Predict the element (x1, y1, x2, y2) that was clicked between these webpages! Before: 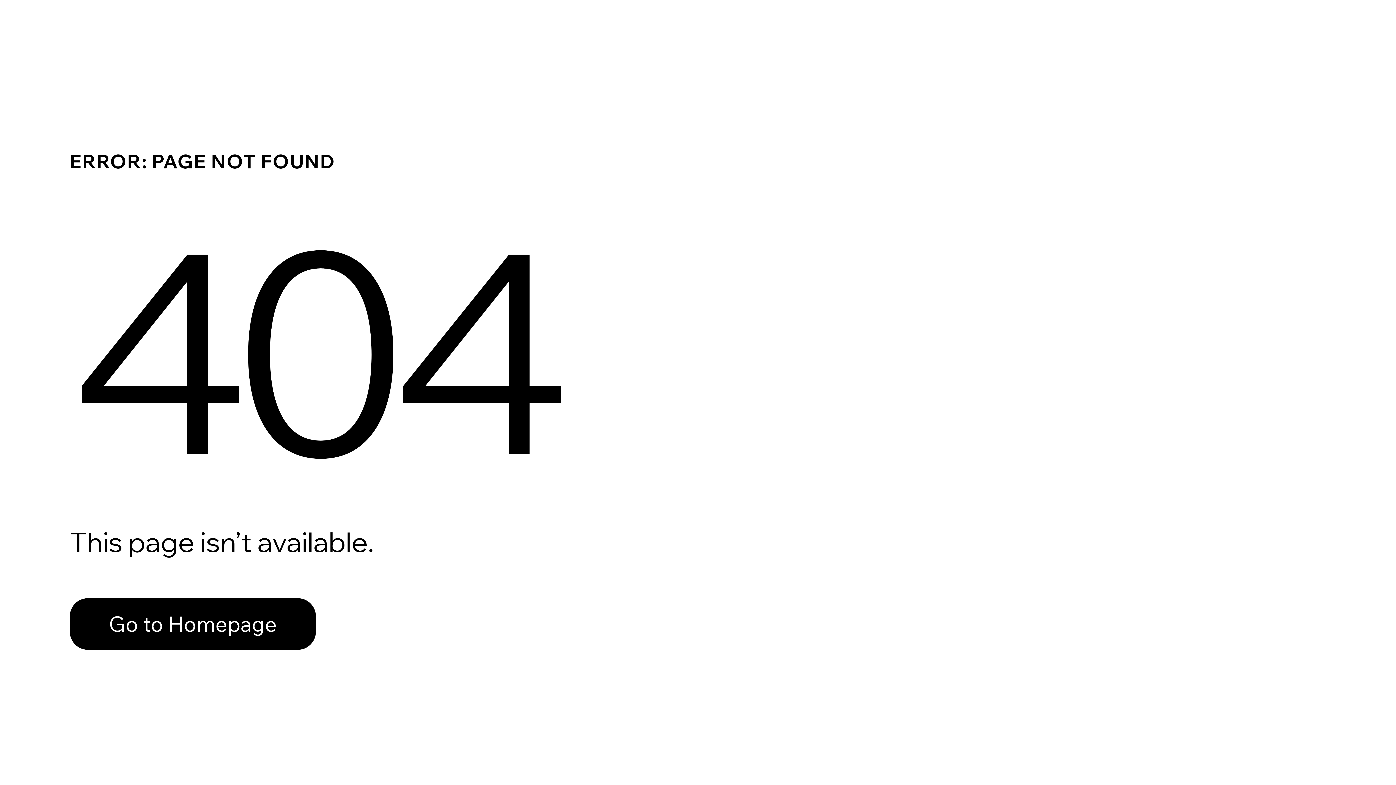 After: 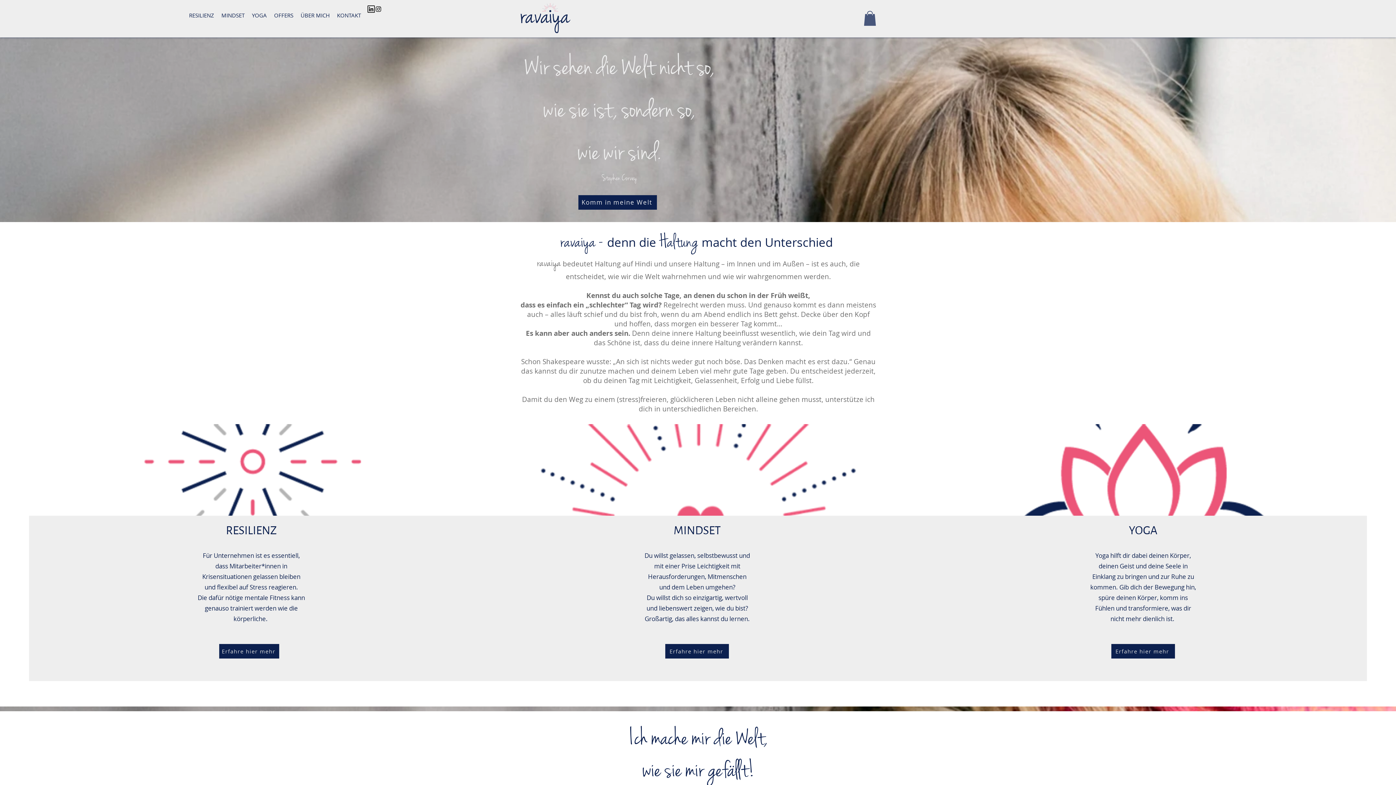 Action: bbox: (69, 582, 768, 659) label: Go to Homepage